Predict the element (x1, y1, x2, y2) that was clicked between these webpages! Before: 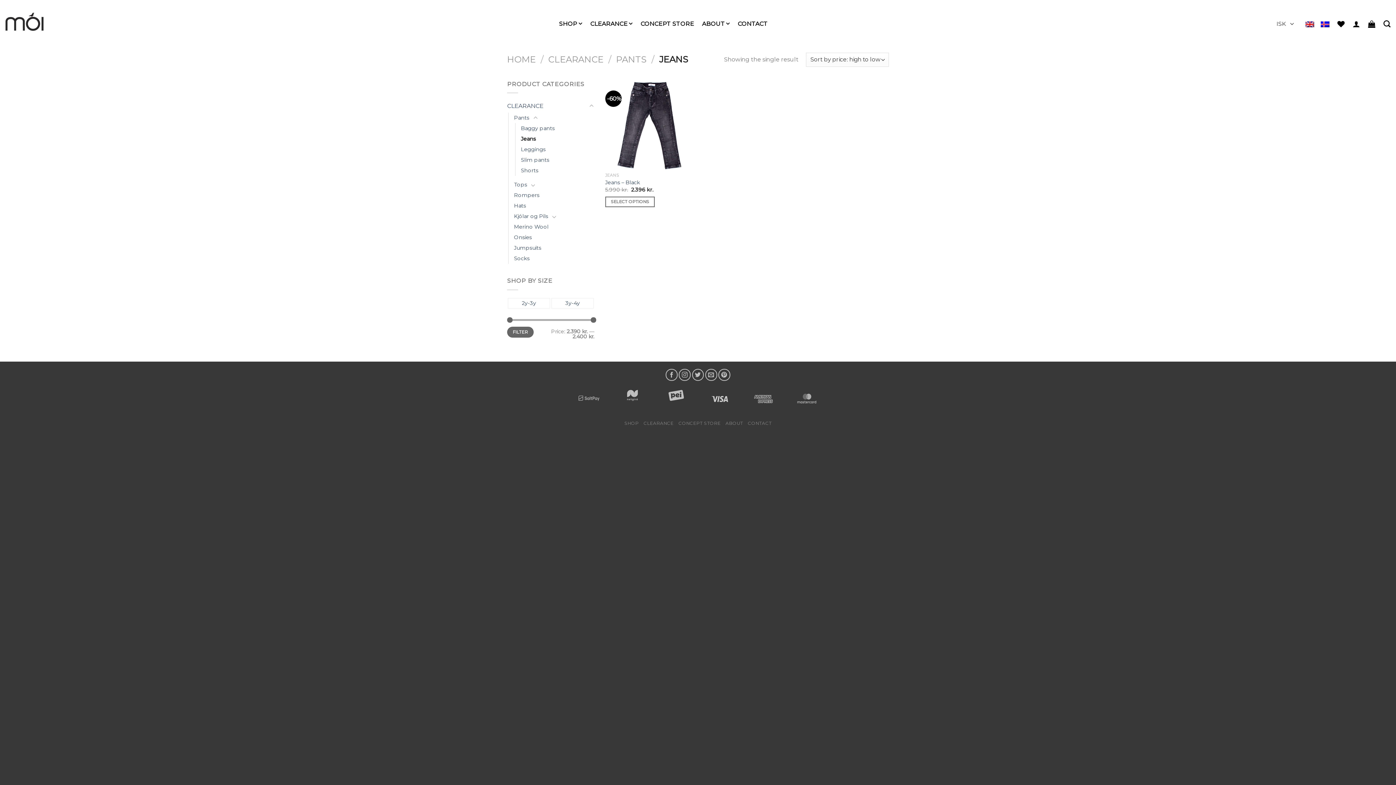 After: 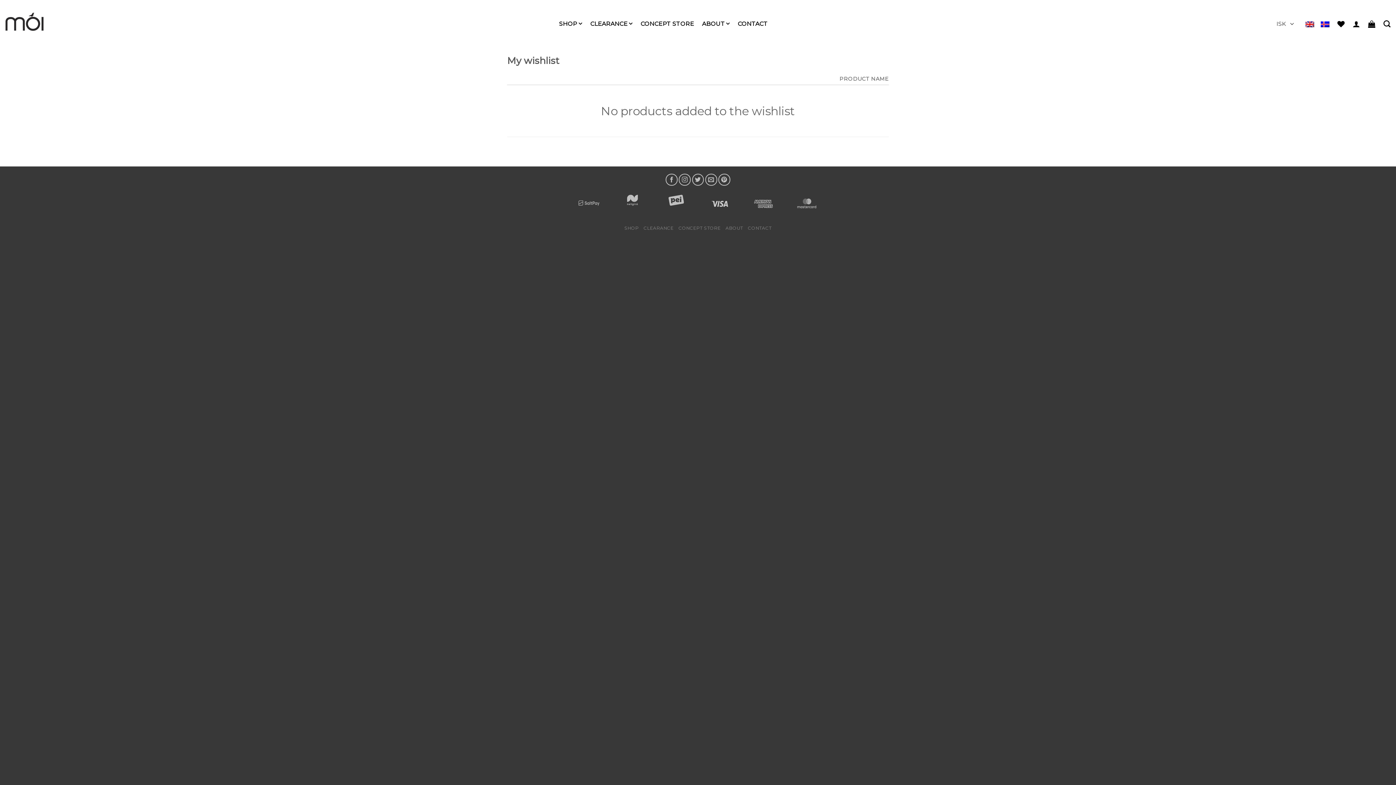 Action: bbox: (1337, 15, 1345, 31)